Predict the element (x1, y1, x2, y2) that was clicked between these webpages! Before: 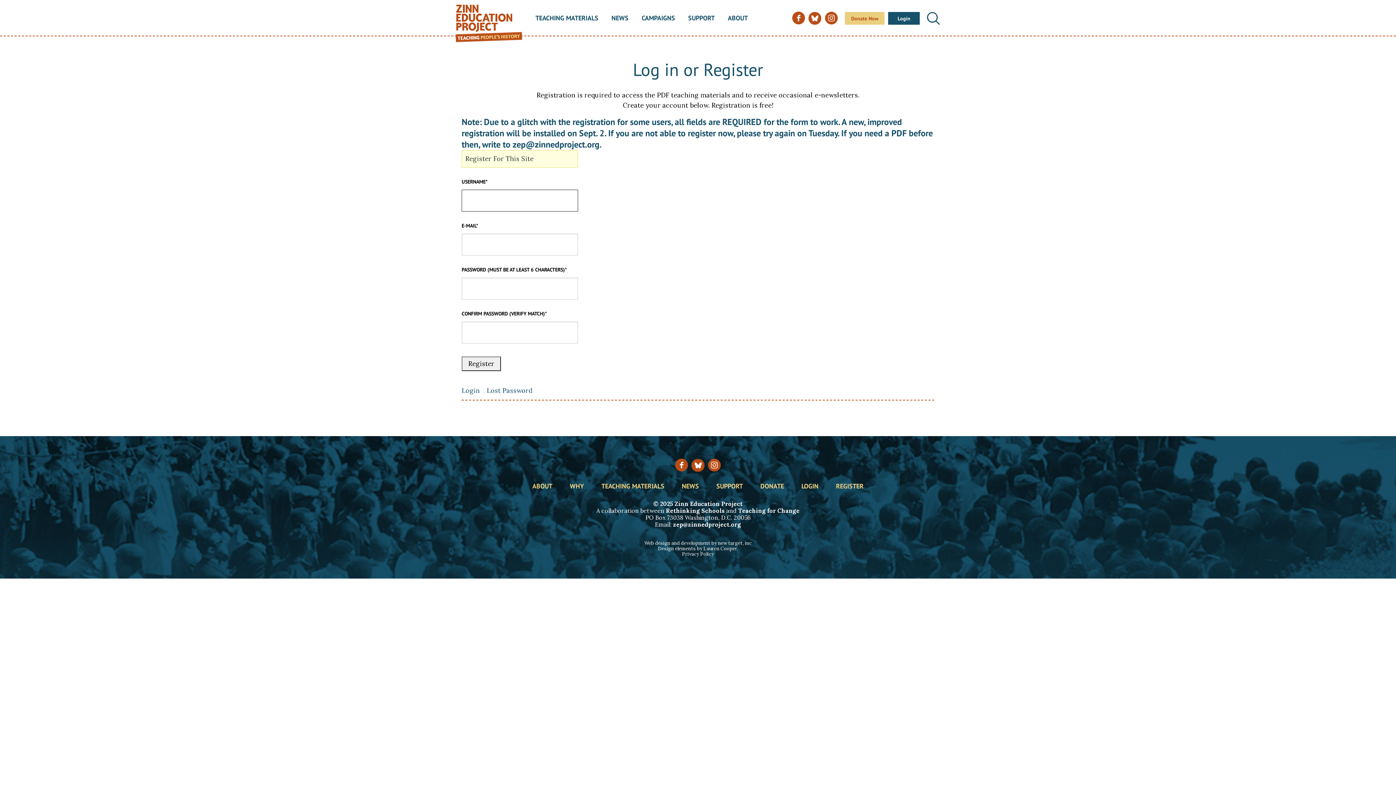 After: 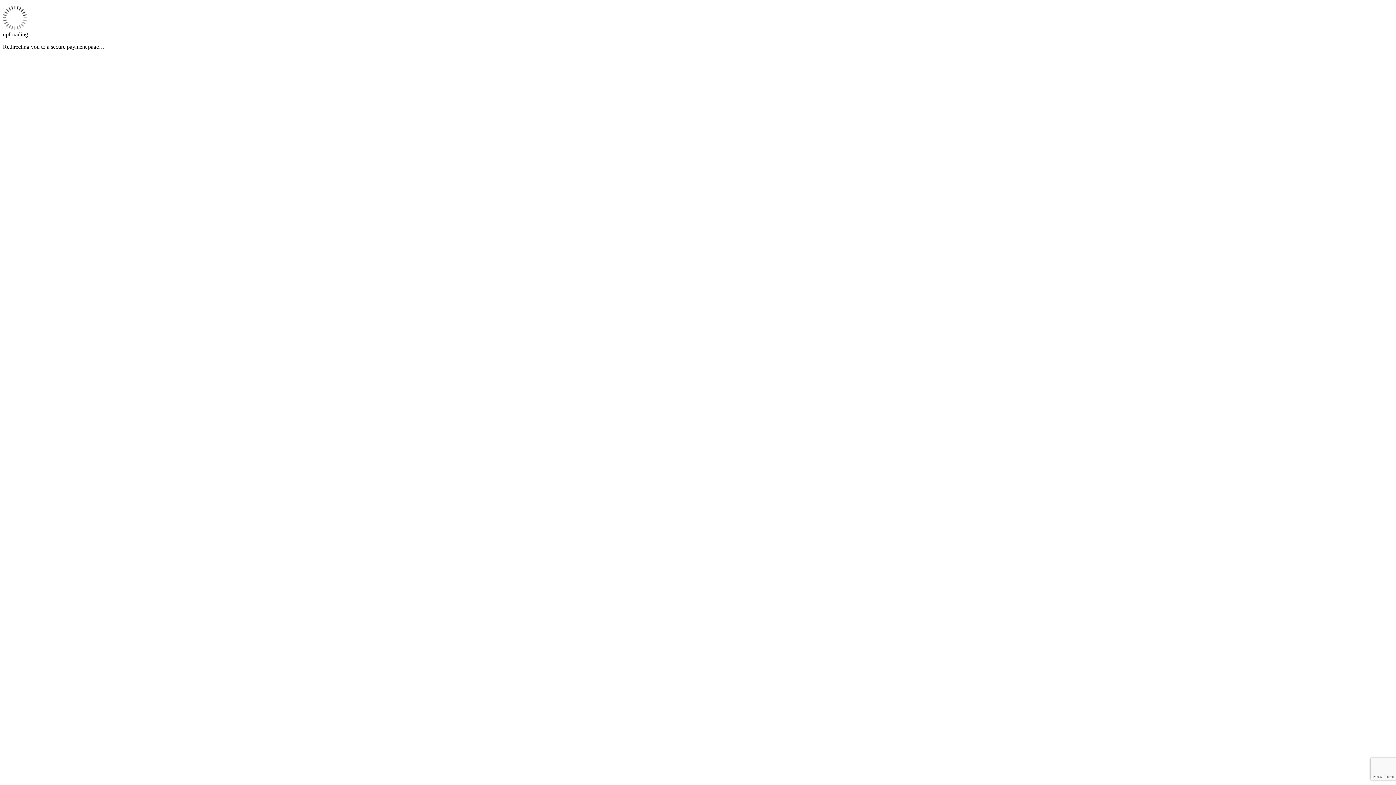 Action: label: Donate Now bbox: (845, 11, 884, 24)